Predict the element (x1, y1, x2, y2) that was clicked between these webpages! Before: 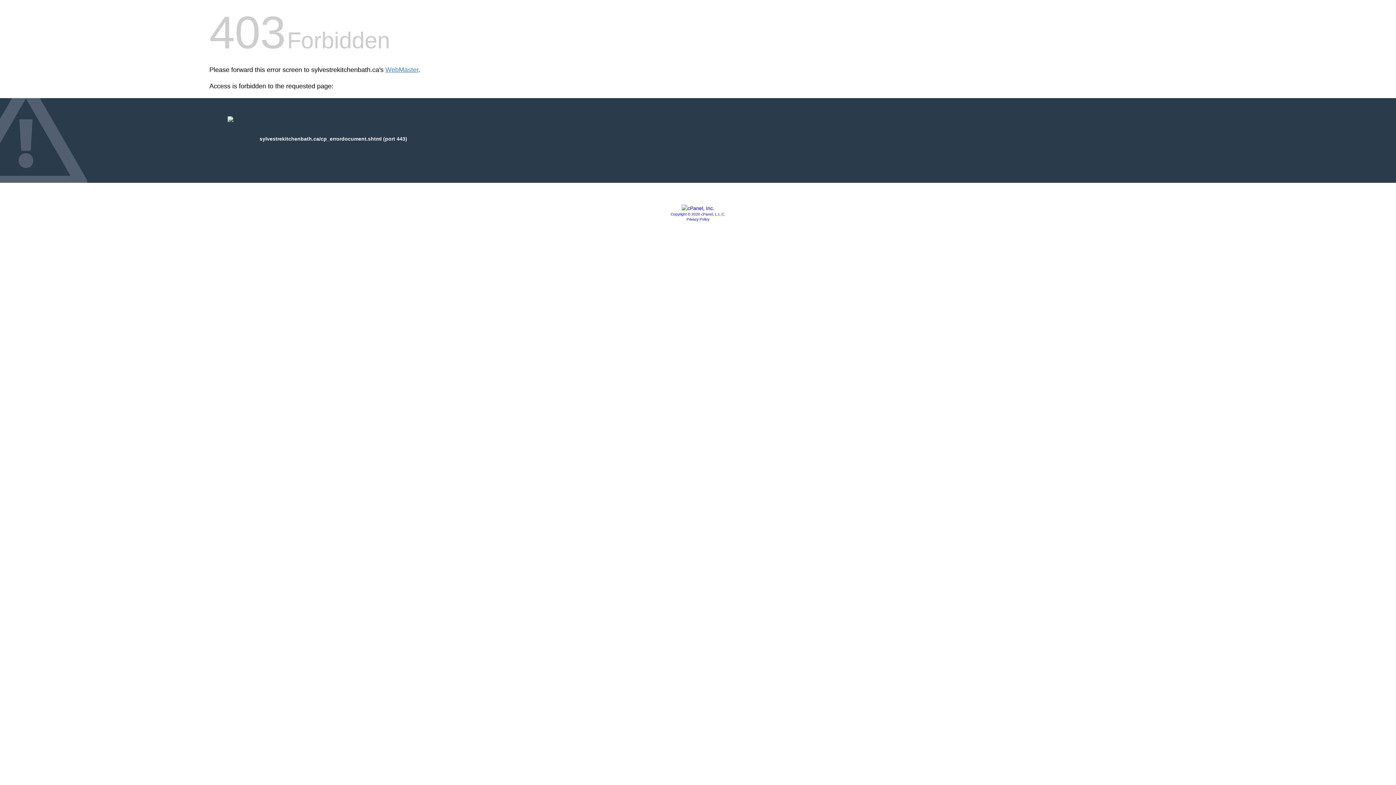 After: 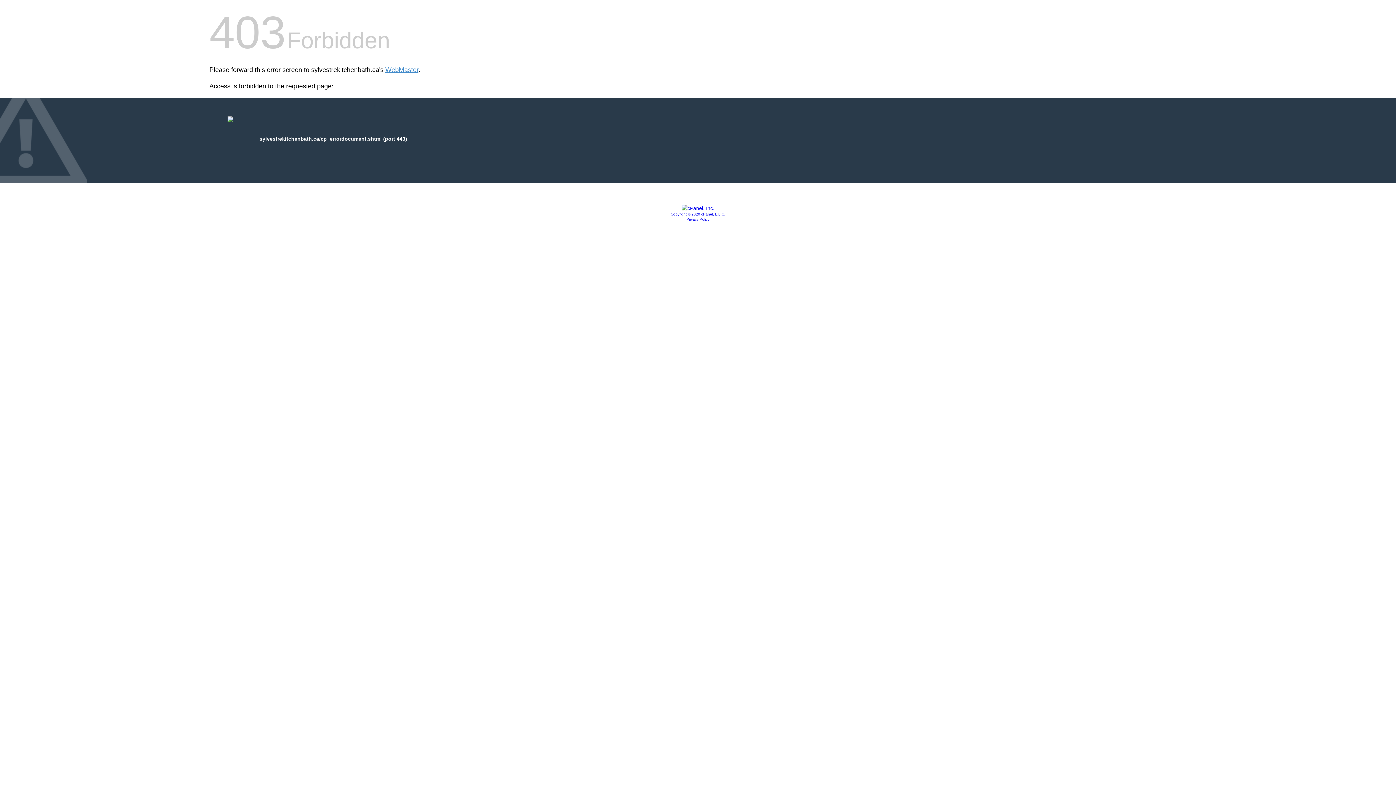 Action: bbox: (681, 205, 714, 211)